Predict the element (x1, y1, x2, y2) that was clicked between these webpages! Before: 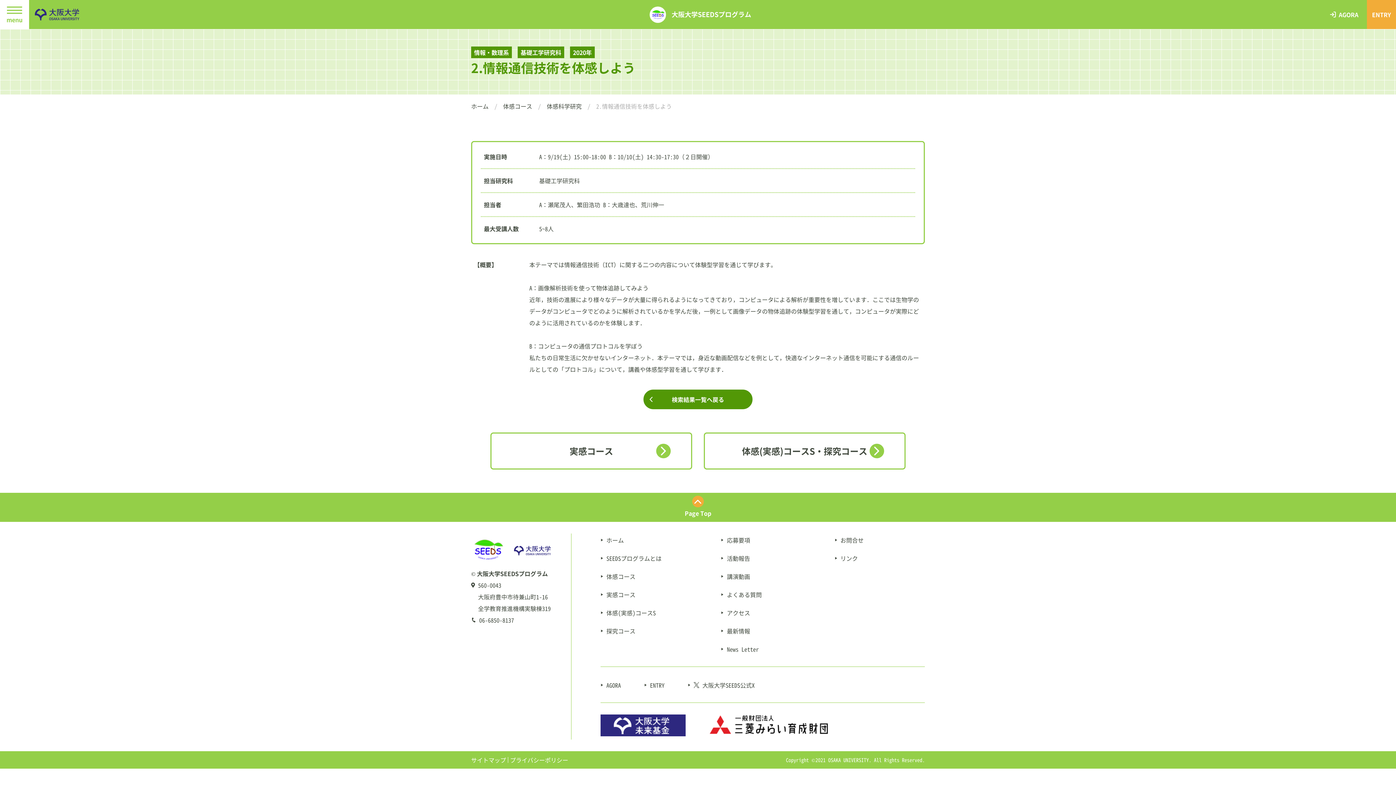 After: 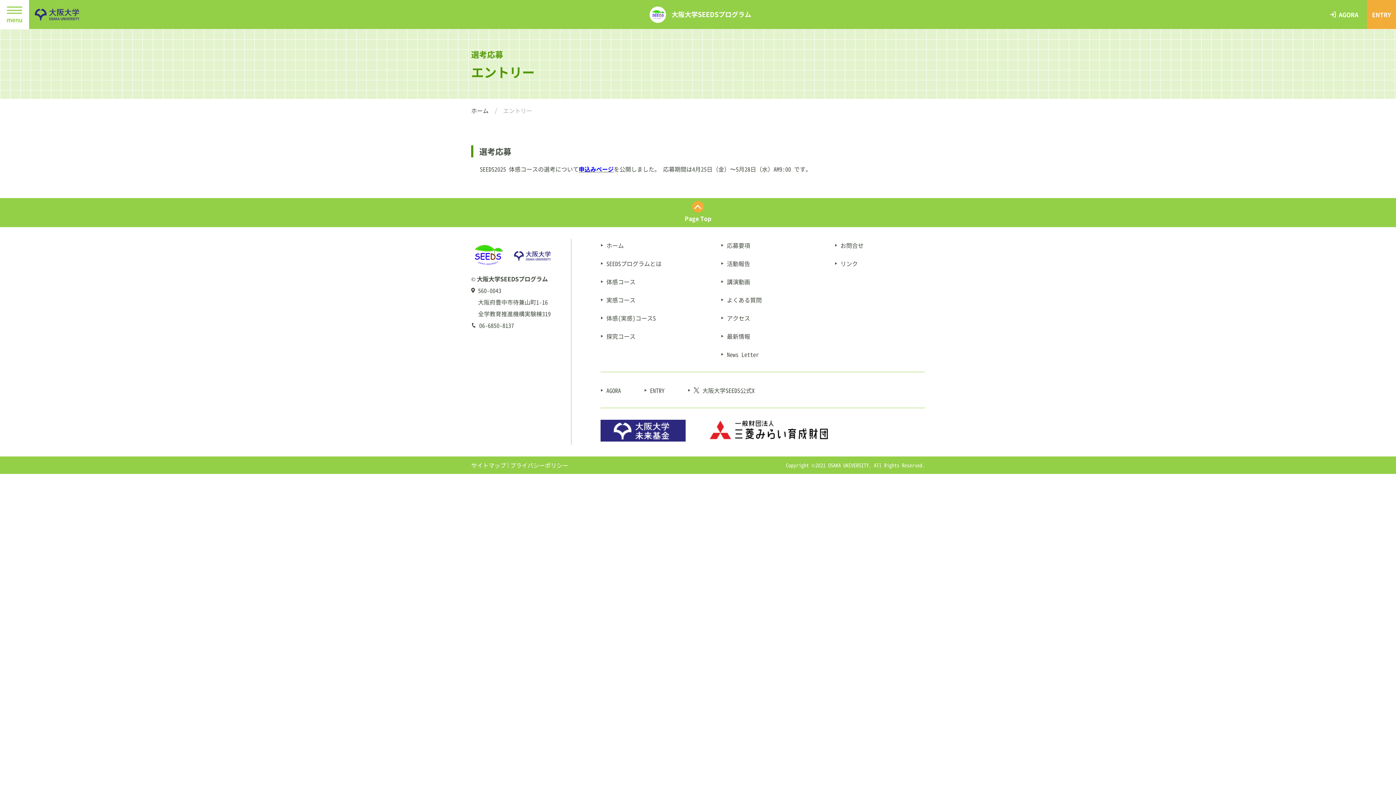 Action: label: ENTRY bbox: (1367, 0, 1396, 29)